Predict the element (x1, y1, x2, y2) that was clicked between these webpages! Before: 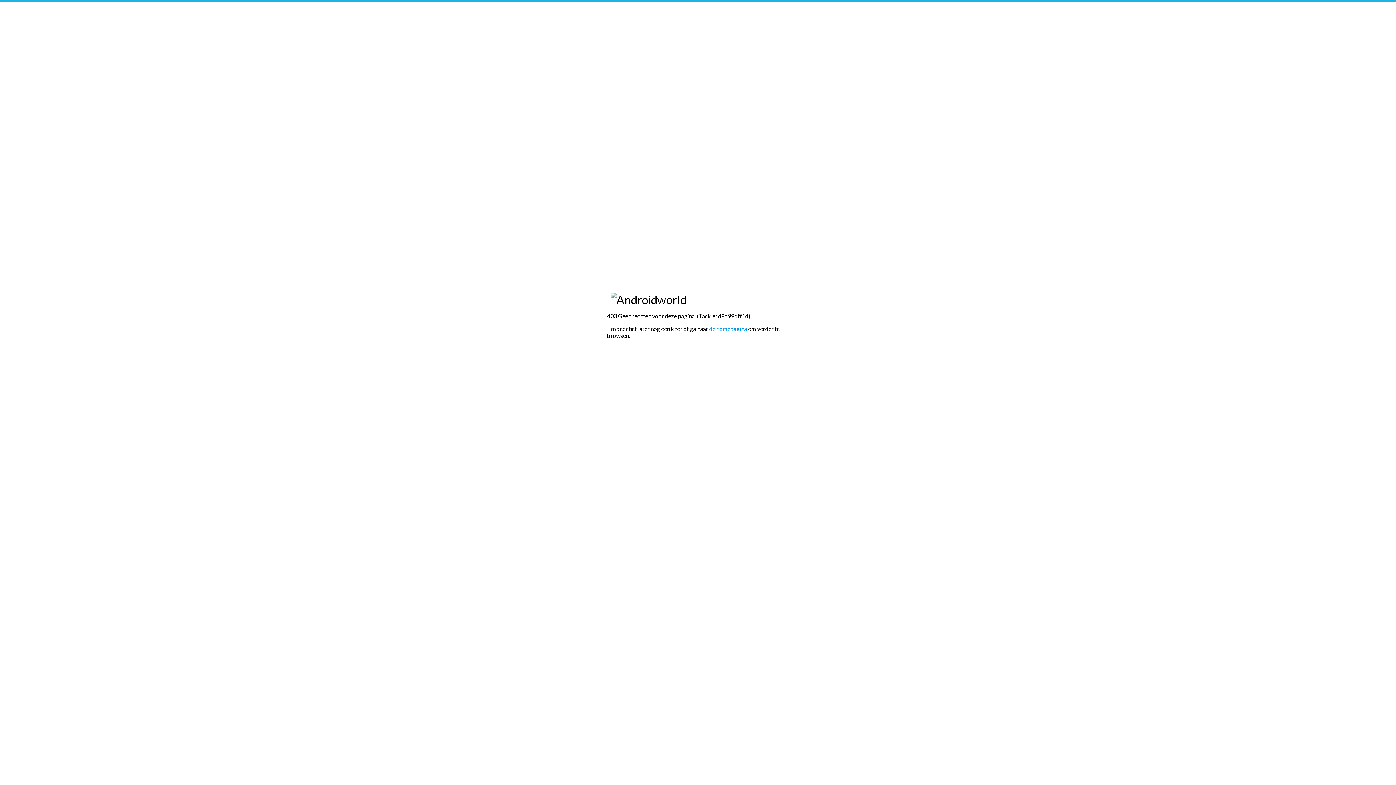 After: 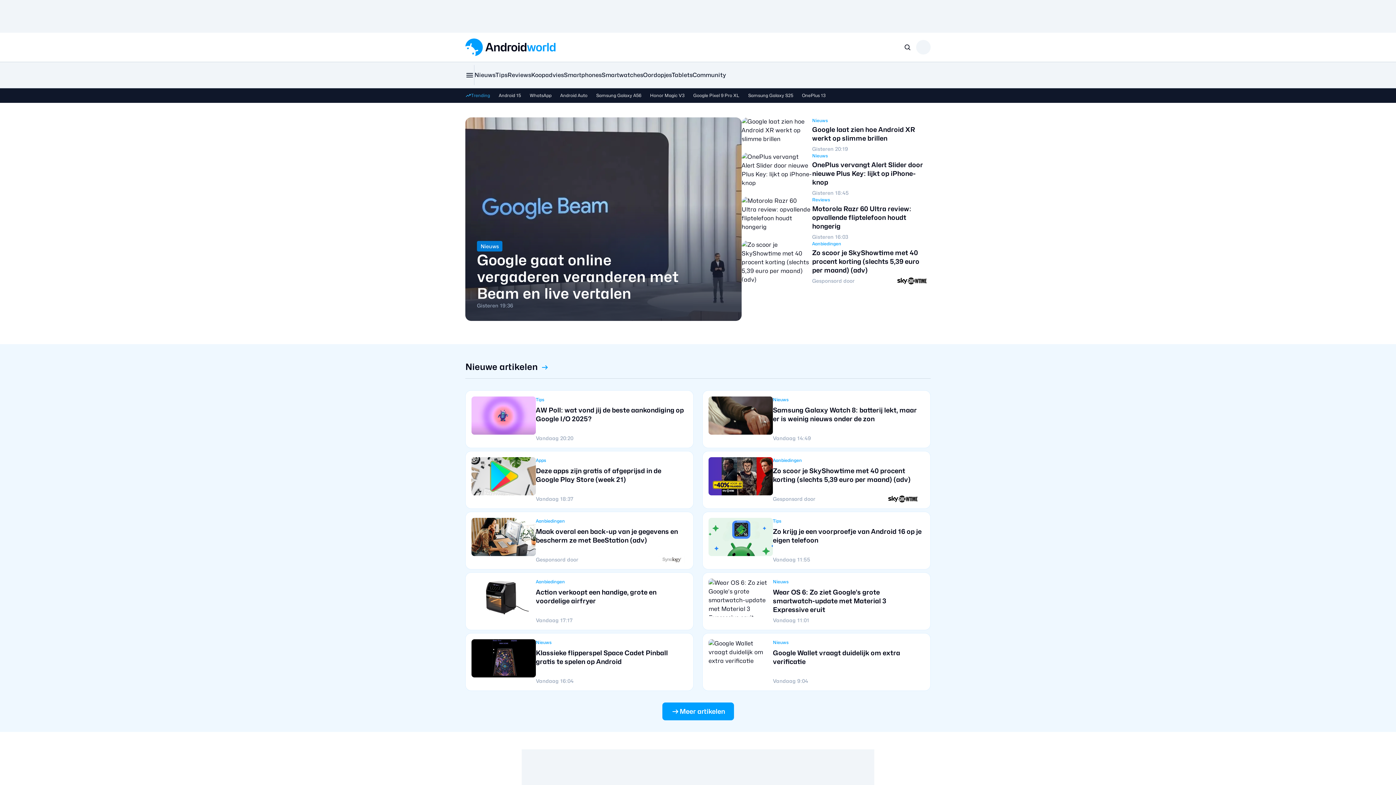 Action: label: de homepagina bbox: (709, 325, 747, 332)